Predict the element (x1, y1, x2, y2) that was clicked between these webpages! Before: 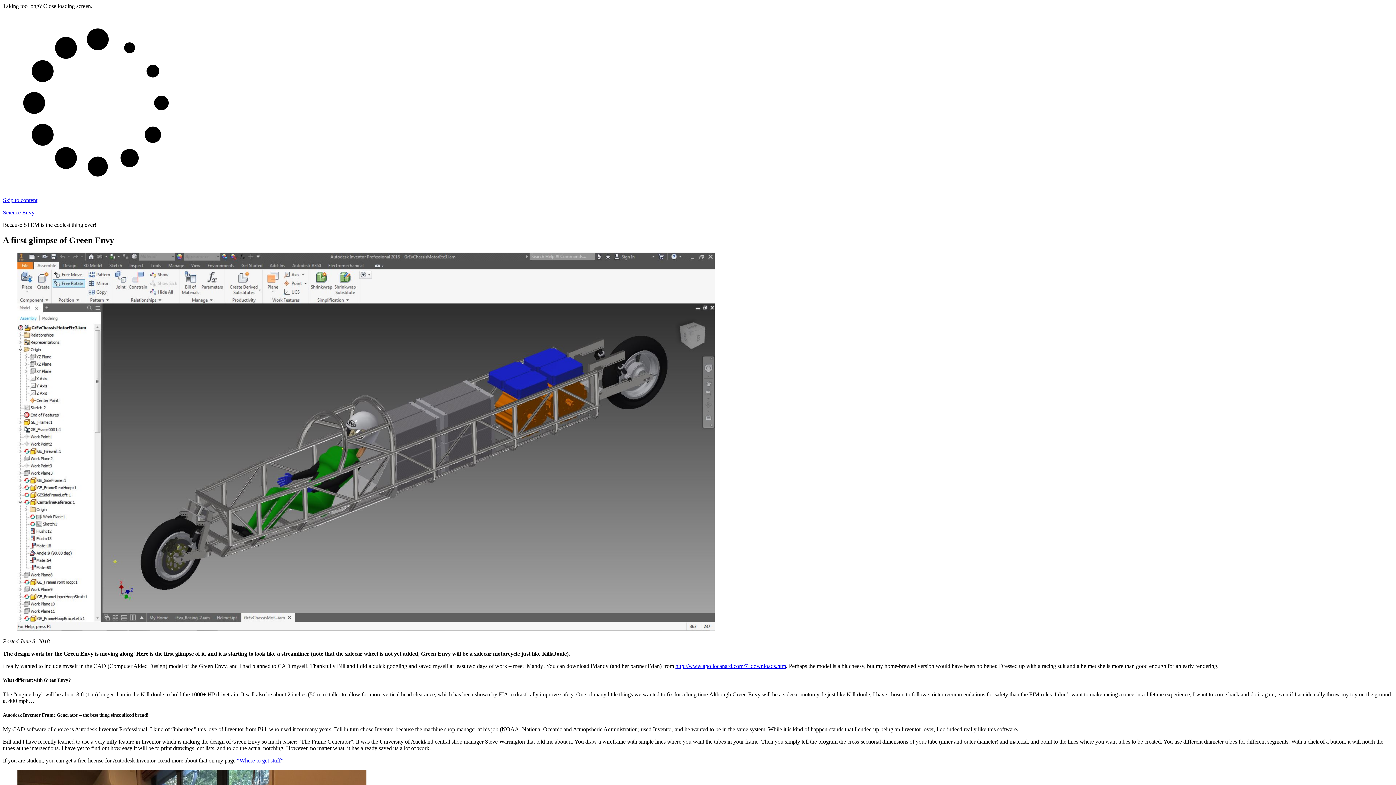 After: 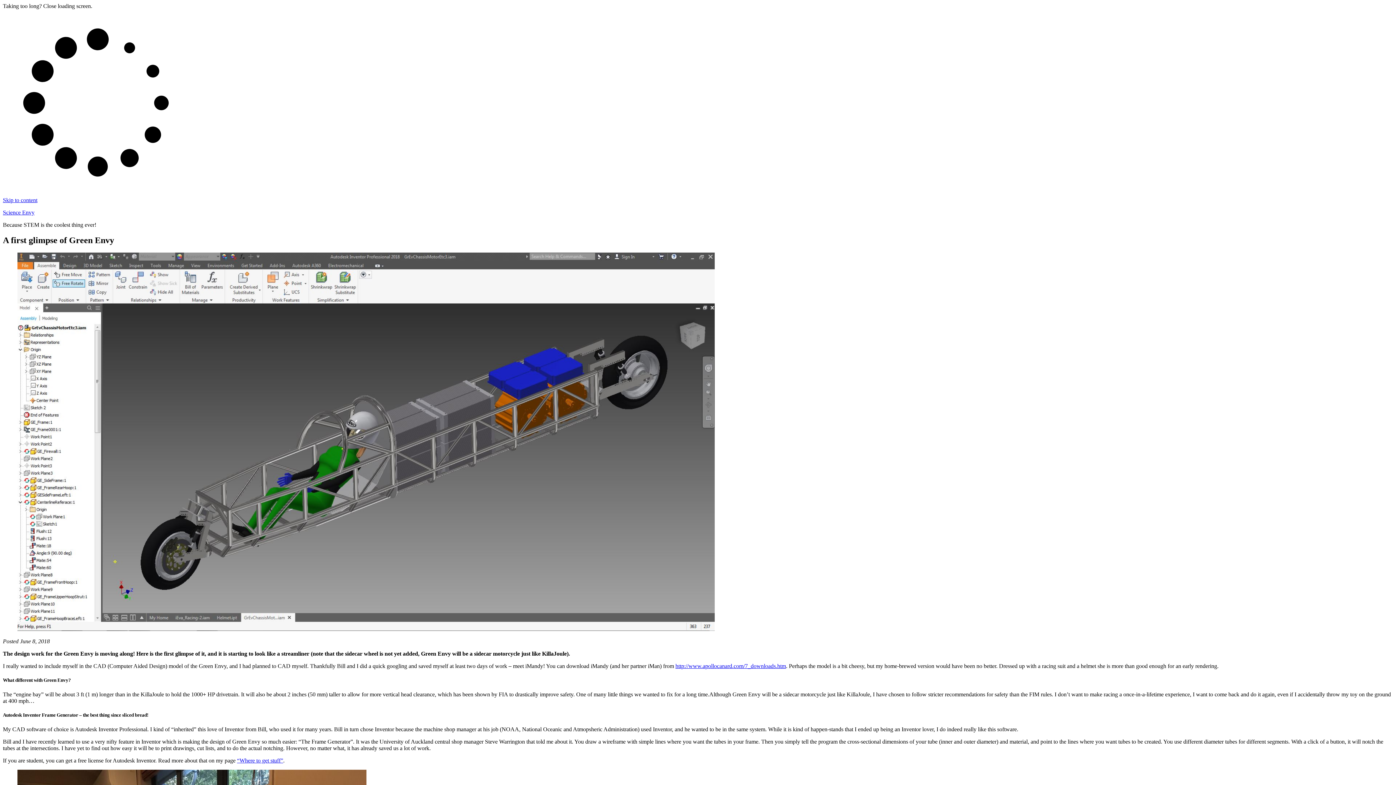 Action: bbox: (237, 757, 283, 764) label: “Where to get stuff”